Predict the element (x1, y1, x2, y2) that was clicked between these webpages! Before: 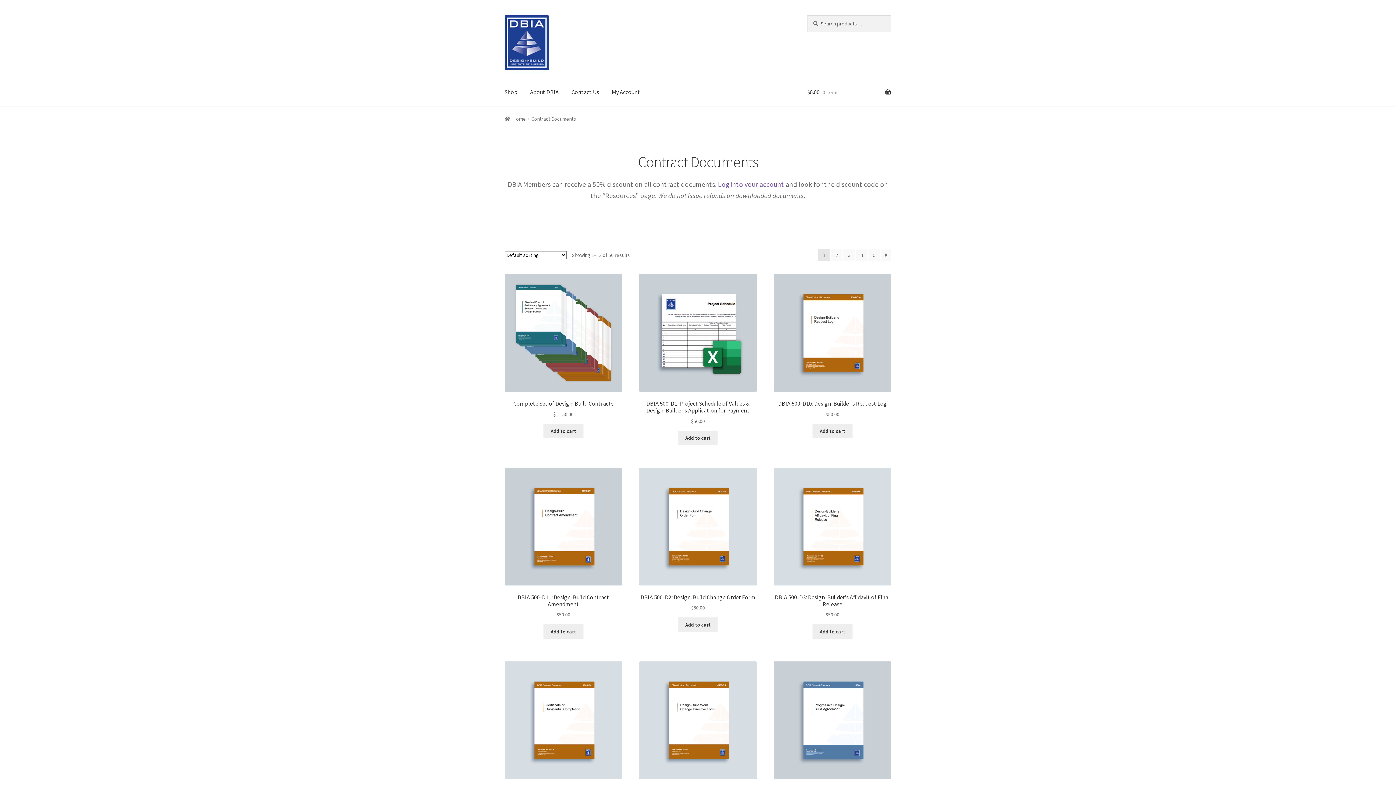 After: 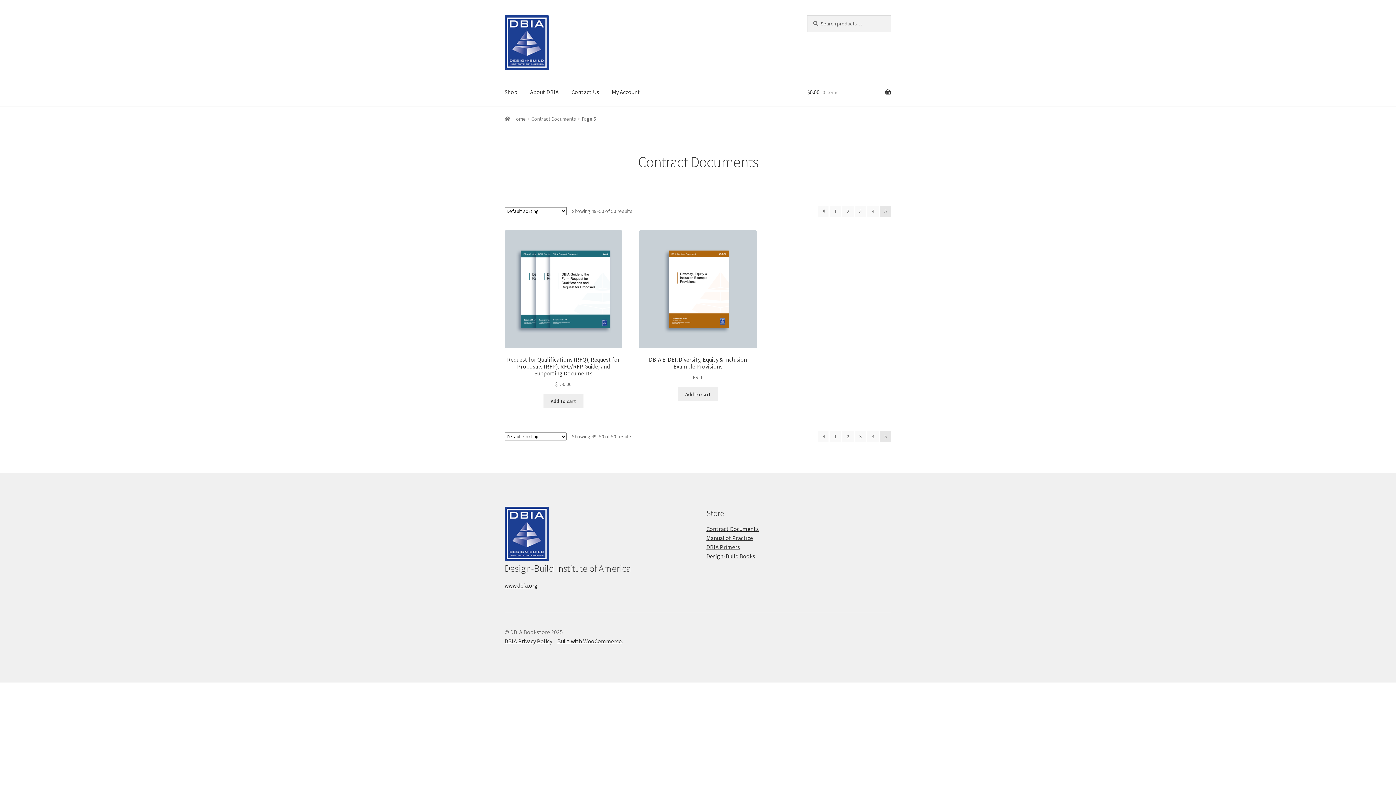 Action: bbox: (868, 249, 880, 261) label: Page 5